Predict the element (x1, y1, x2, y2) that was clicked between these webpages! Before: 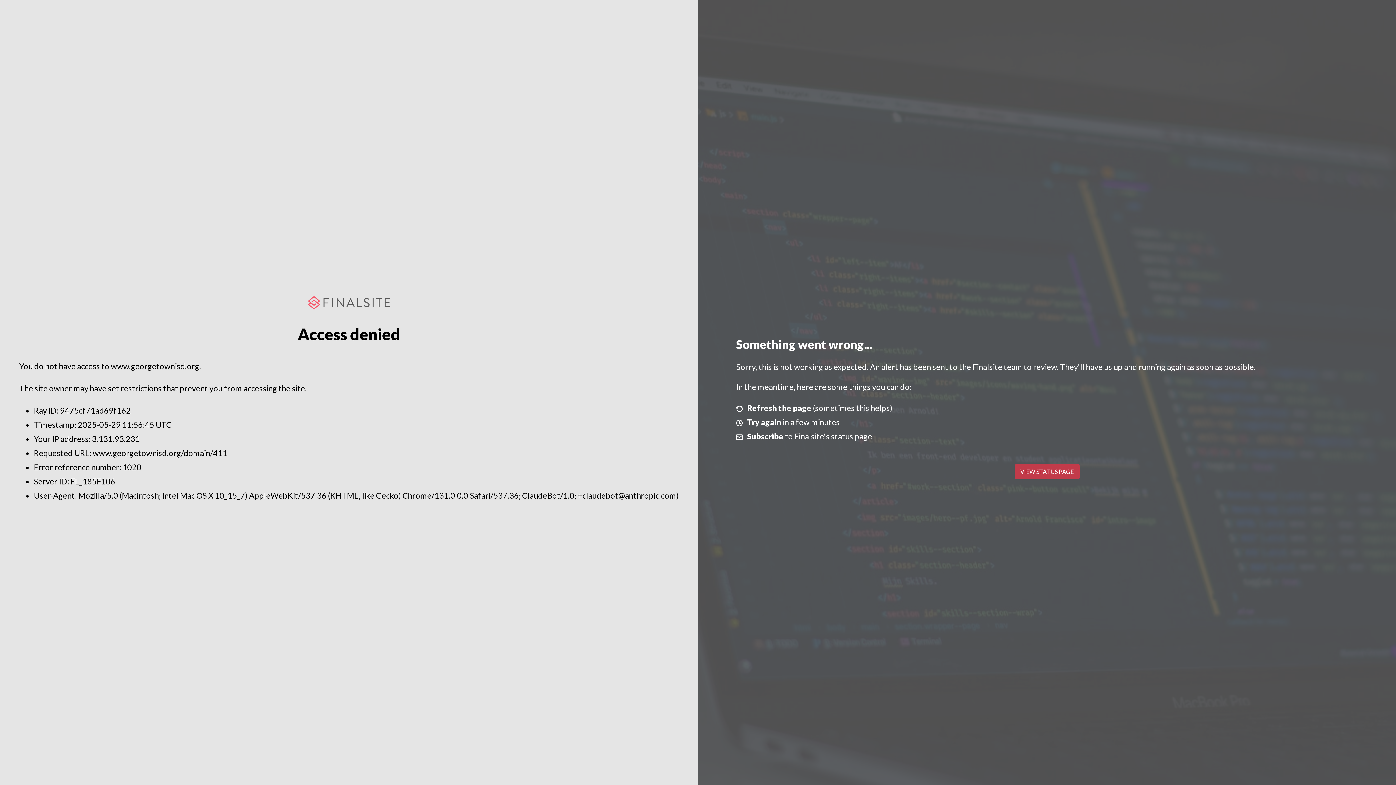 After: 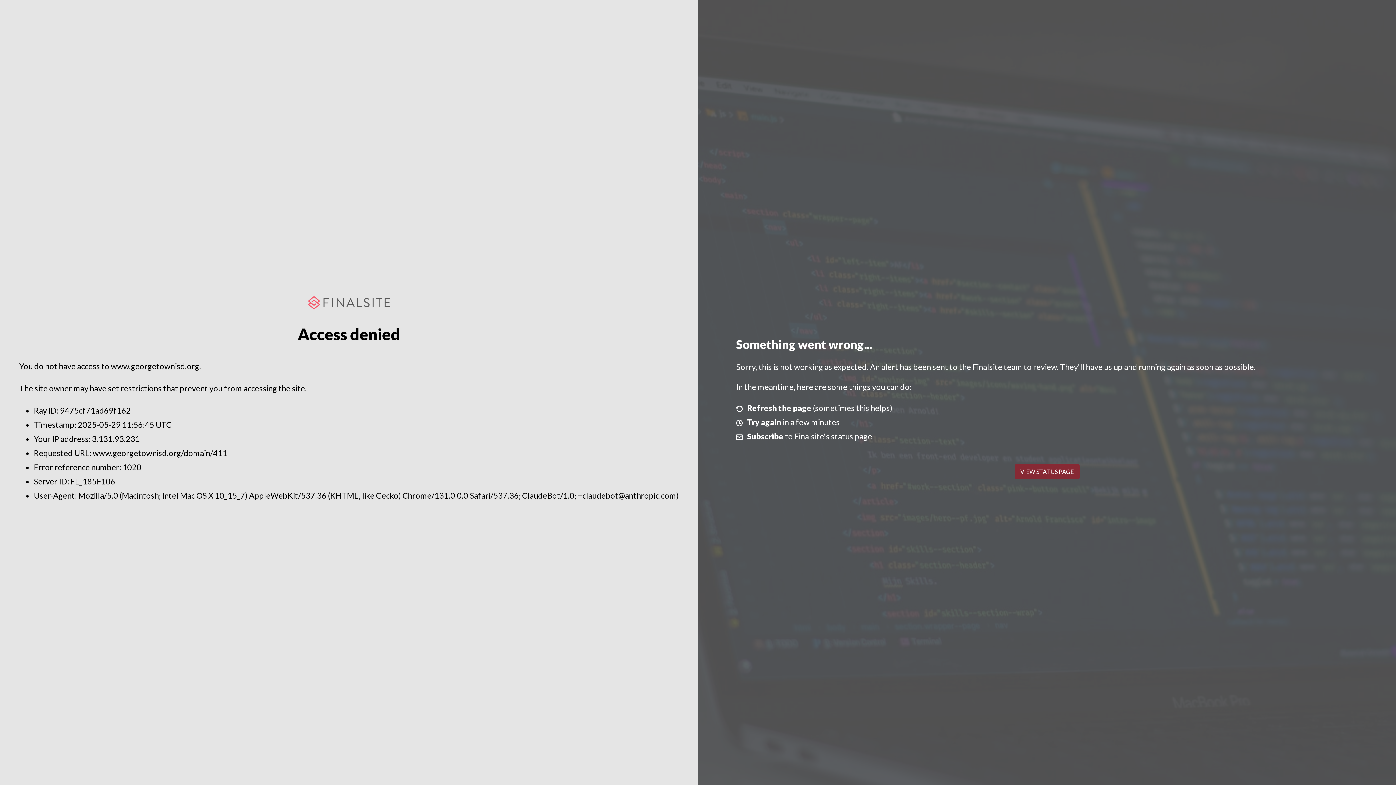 Action: bbox: (1014, 464, 1079, 479) label: VIEW STATUS PAGE